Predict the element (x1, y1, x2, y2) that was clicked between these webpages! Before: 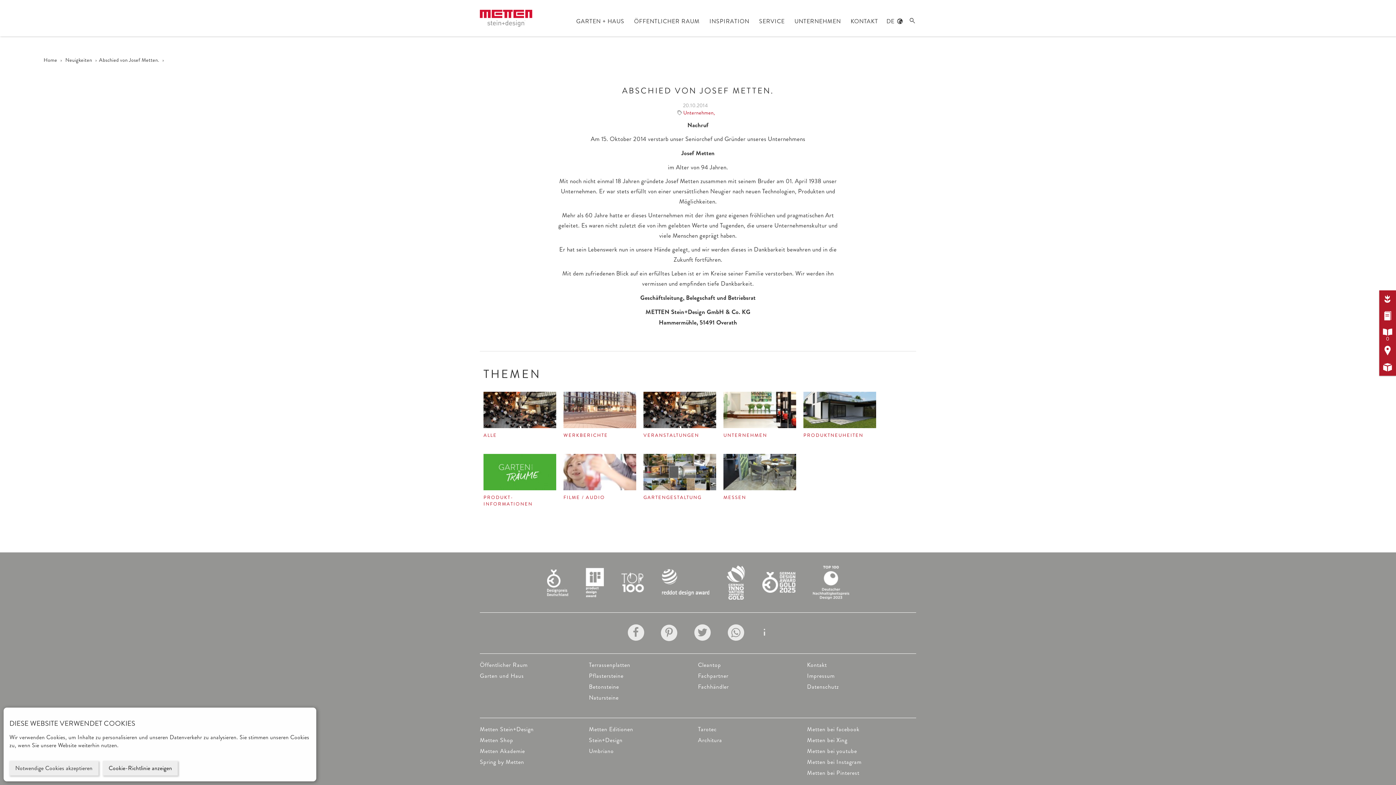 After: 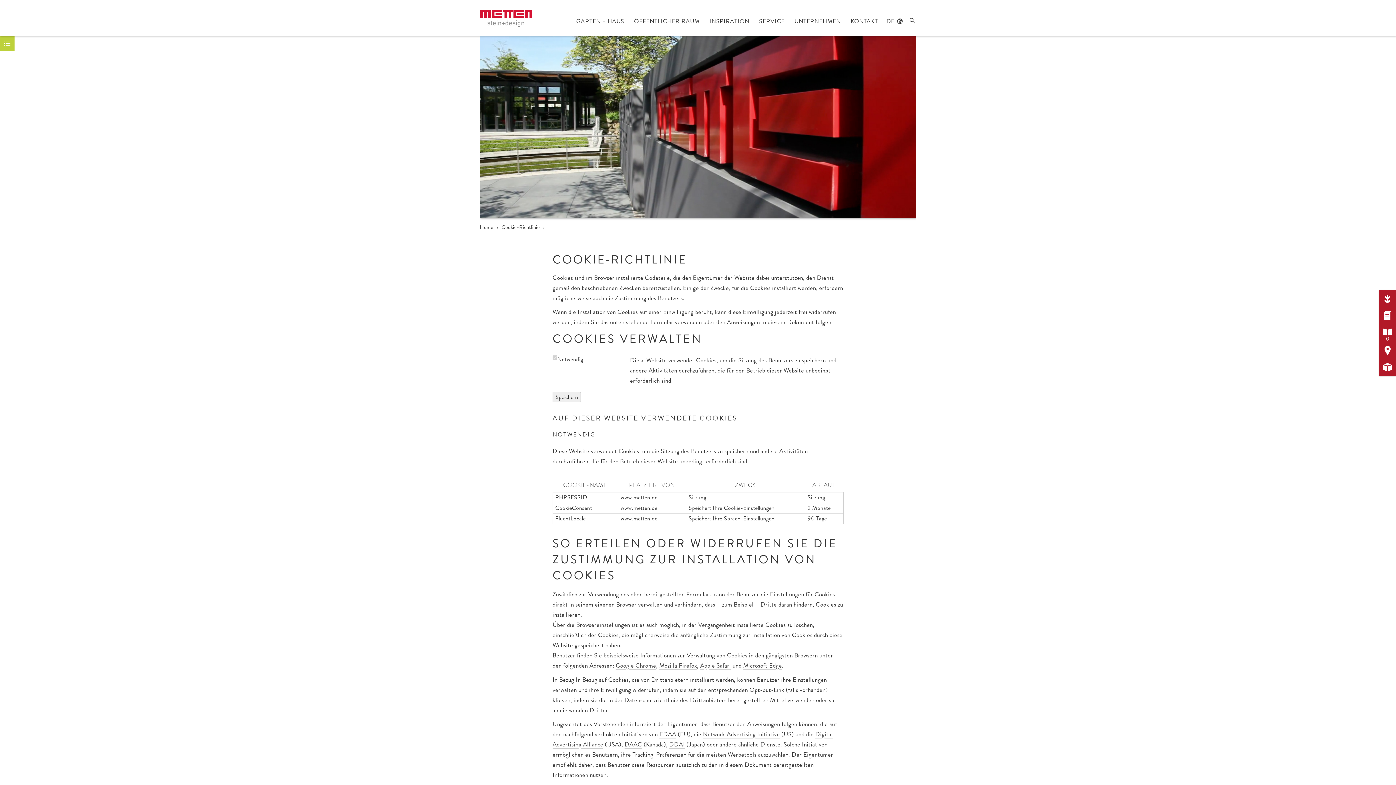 Action: label: Cookie-Richtlinie anzeigen bbox: (102, 761, 177, 776)